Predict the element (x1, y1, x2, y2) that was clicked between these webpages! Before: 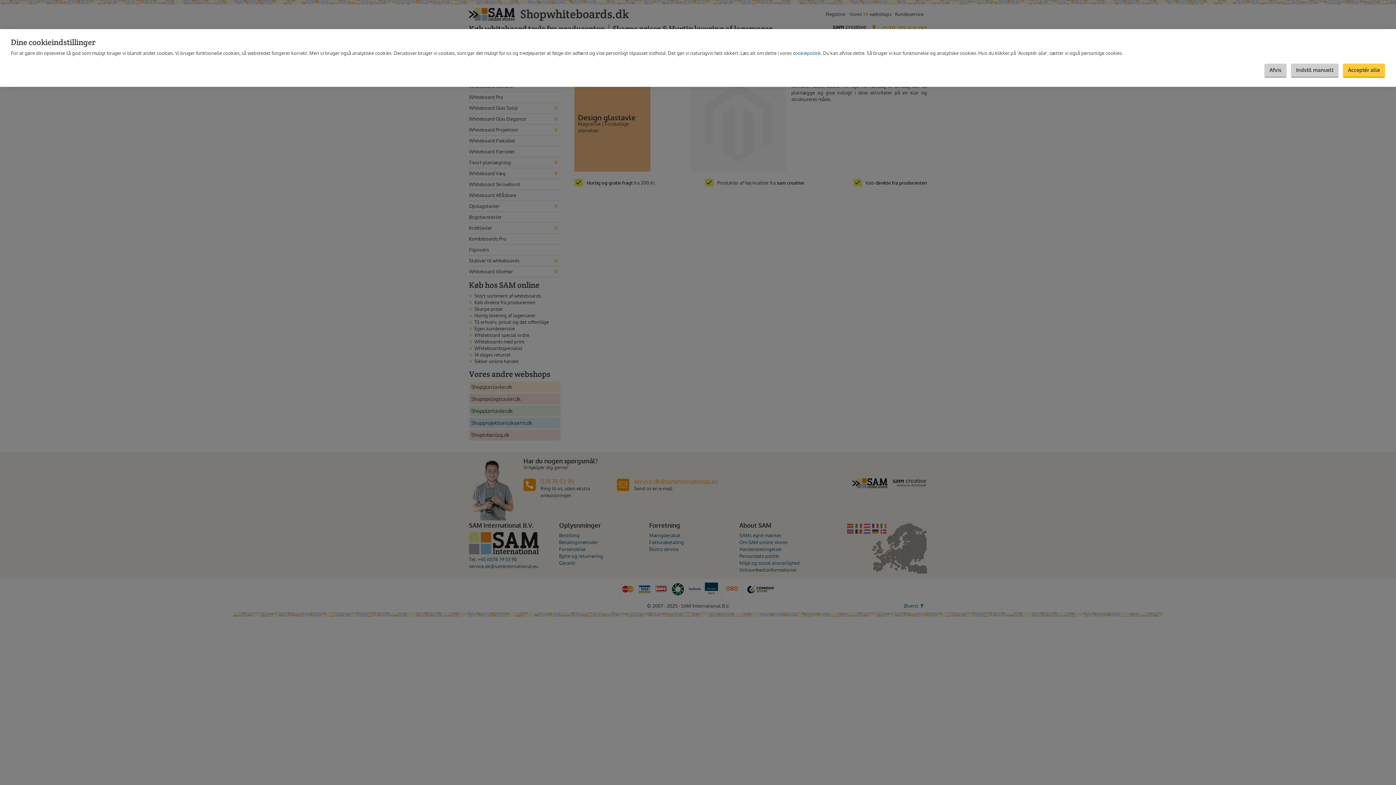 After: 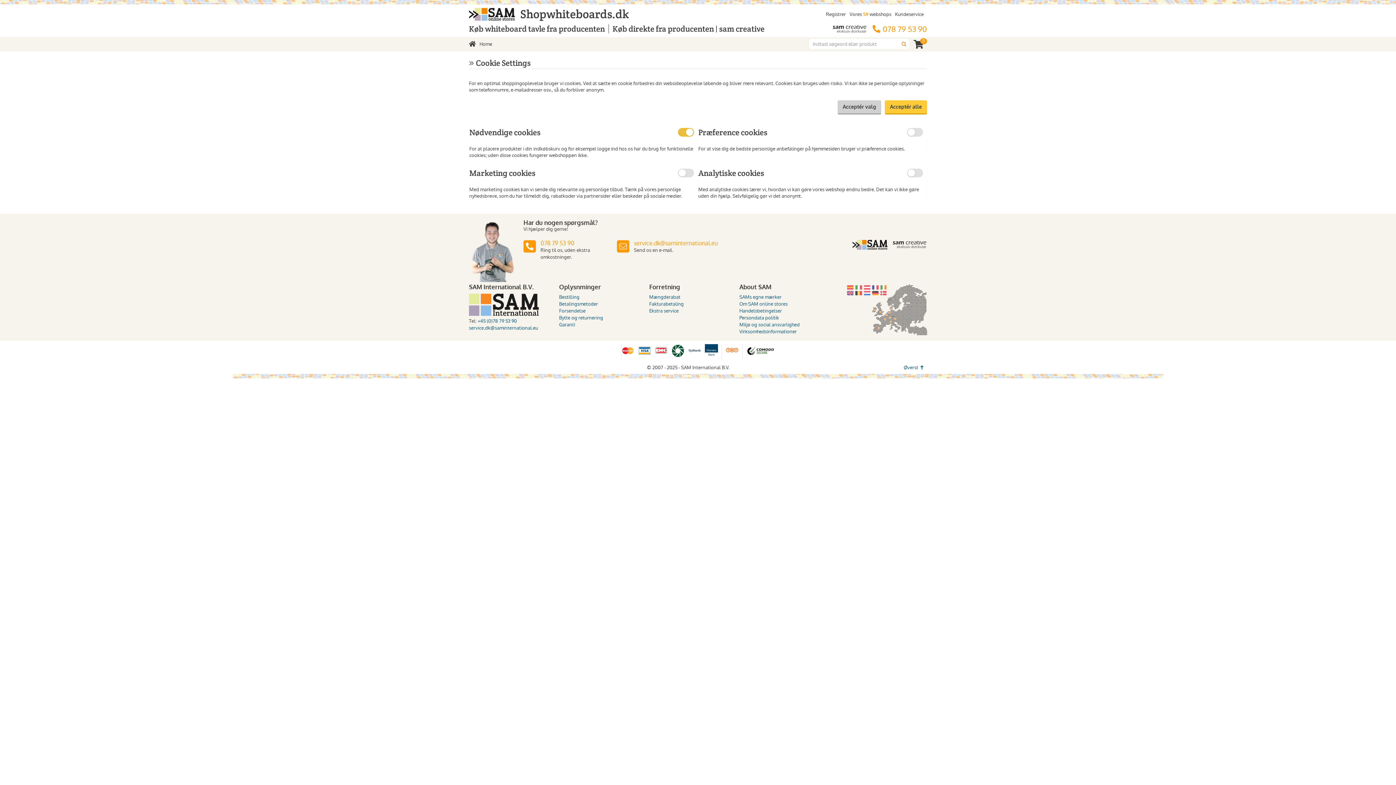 Action: label: Indstil manuelt bbox: (1291, 63, 1338, 77)